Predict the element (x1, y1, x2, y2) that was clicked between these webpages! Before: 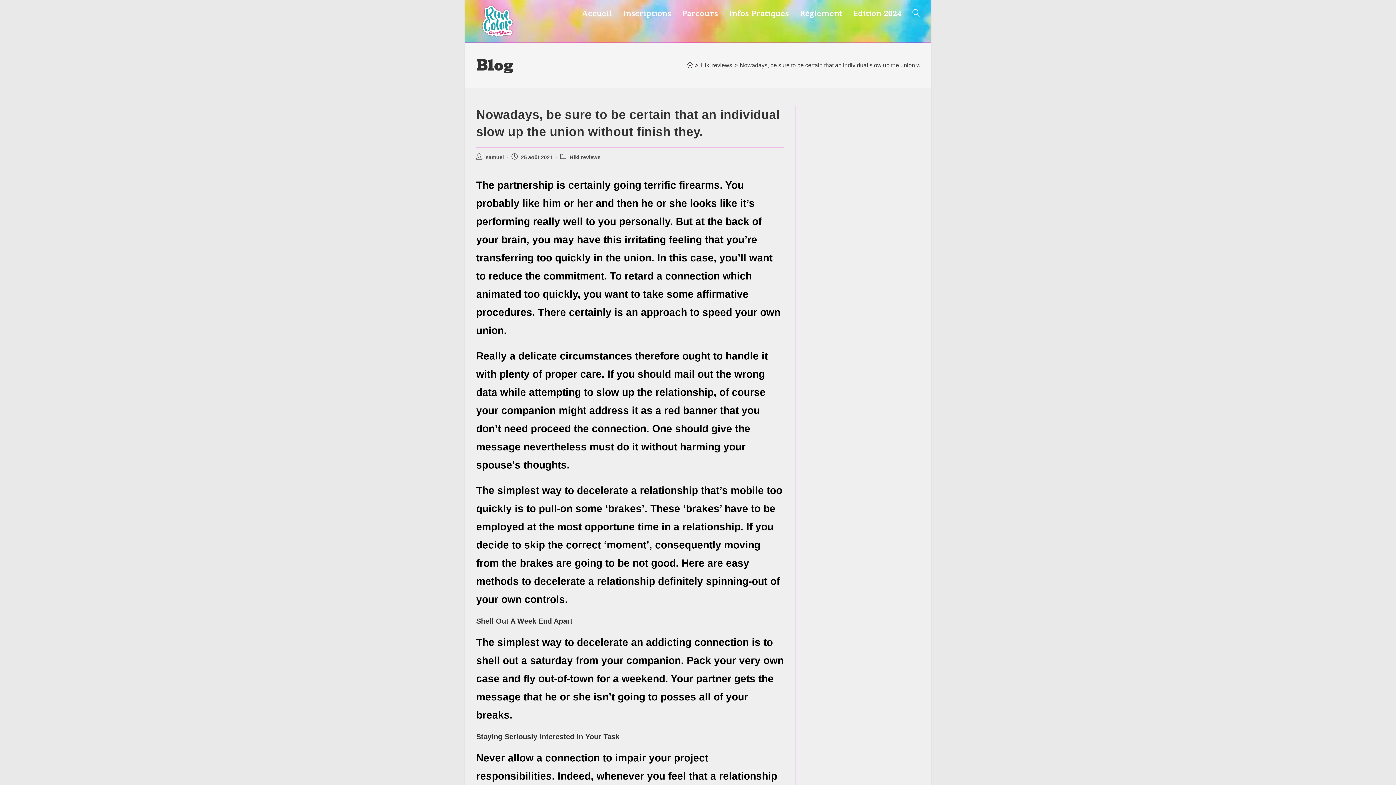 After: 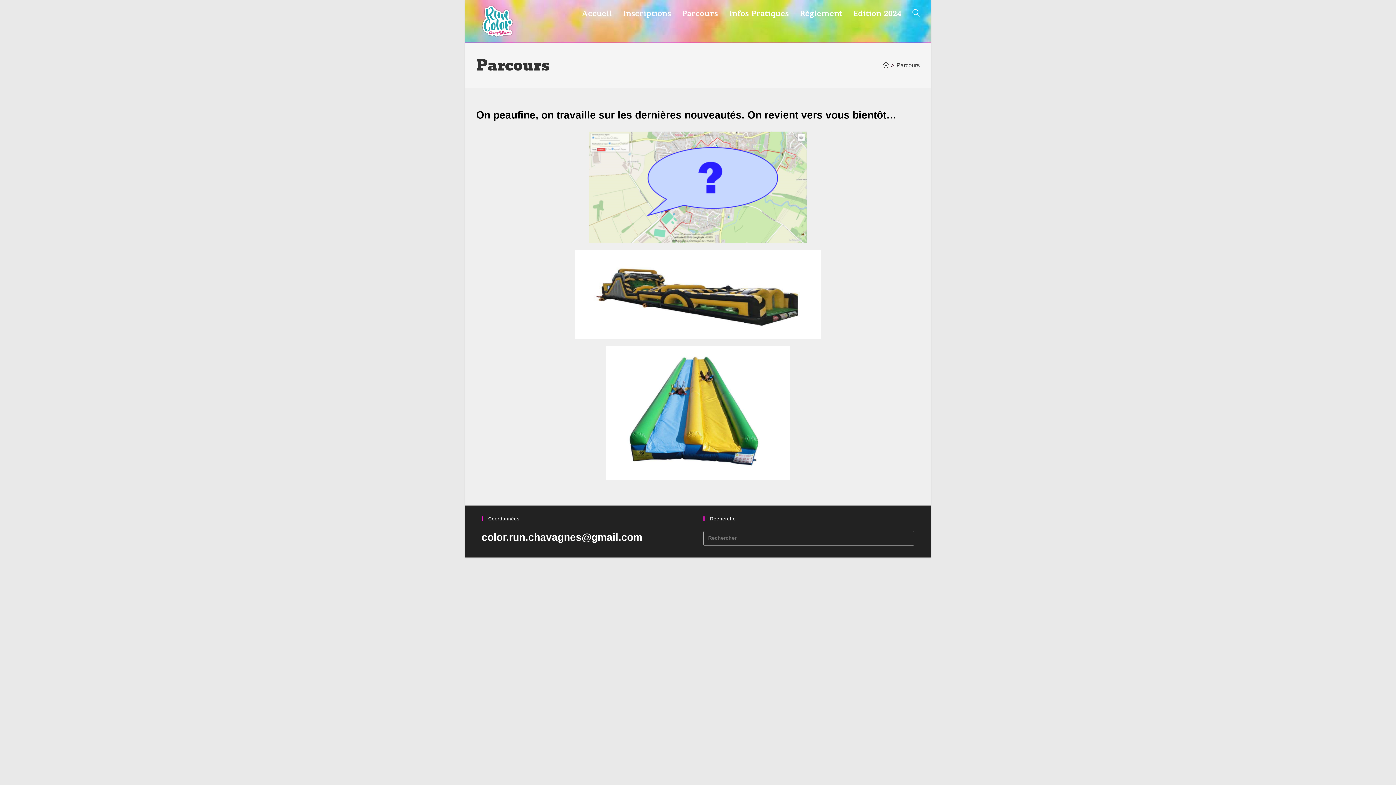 Action: bbox: (676, 0, 723, 26) label: Parcours